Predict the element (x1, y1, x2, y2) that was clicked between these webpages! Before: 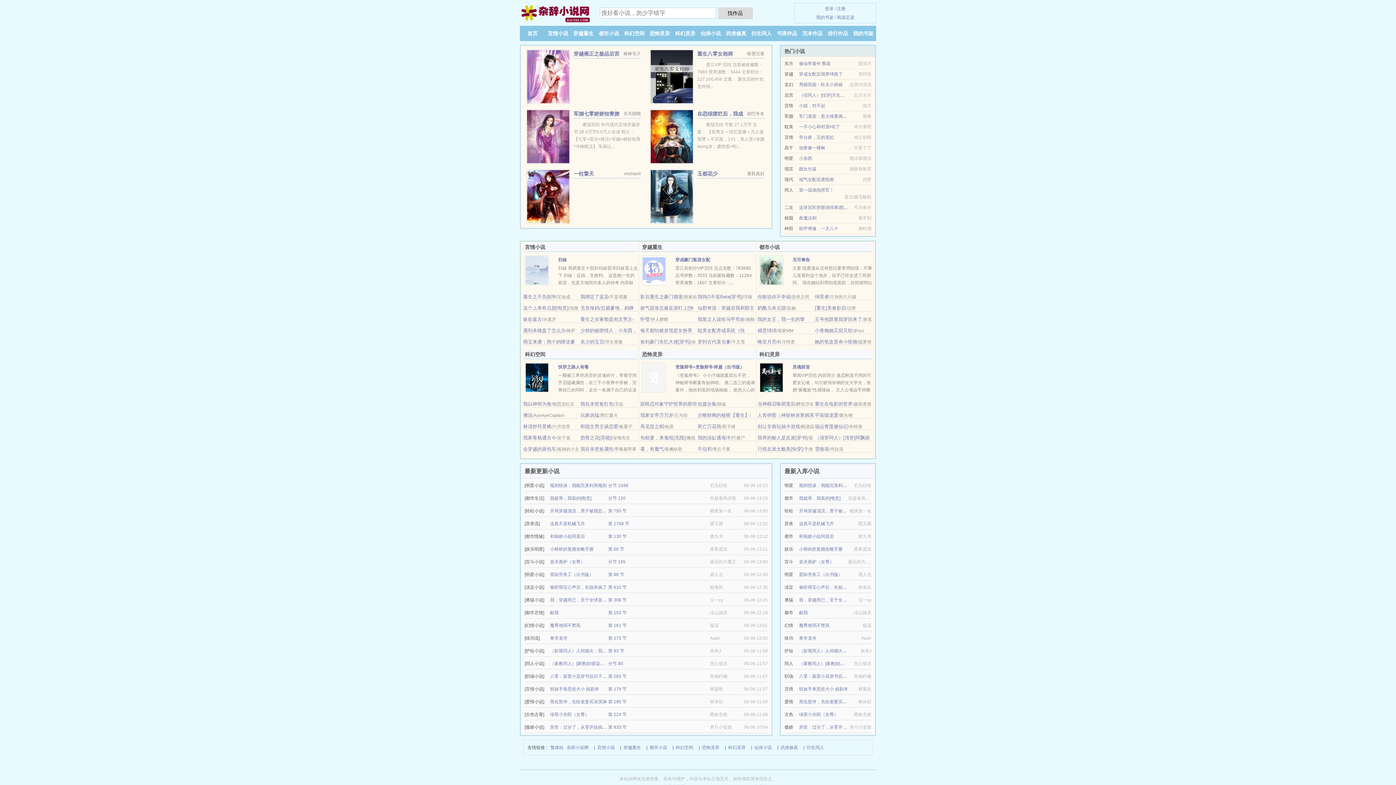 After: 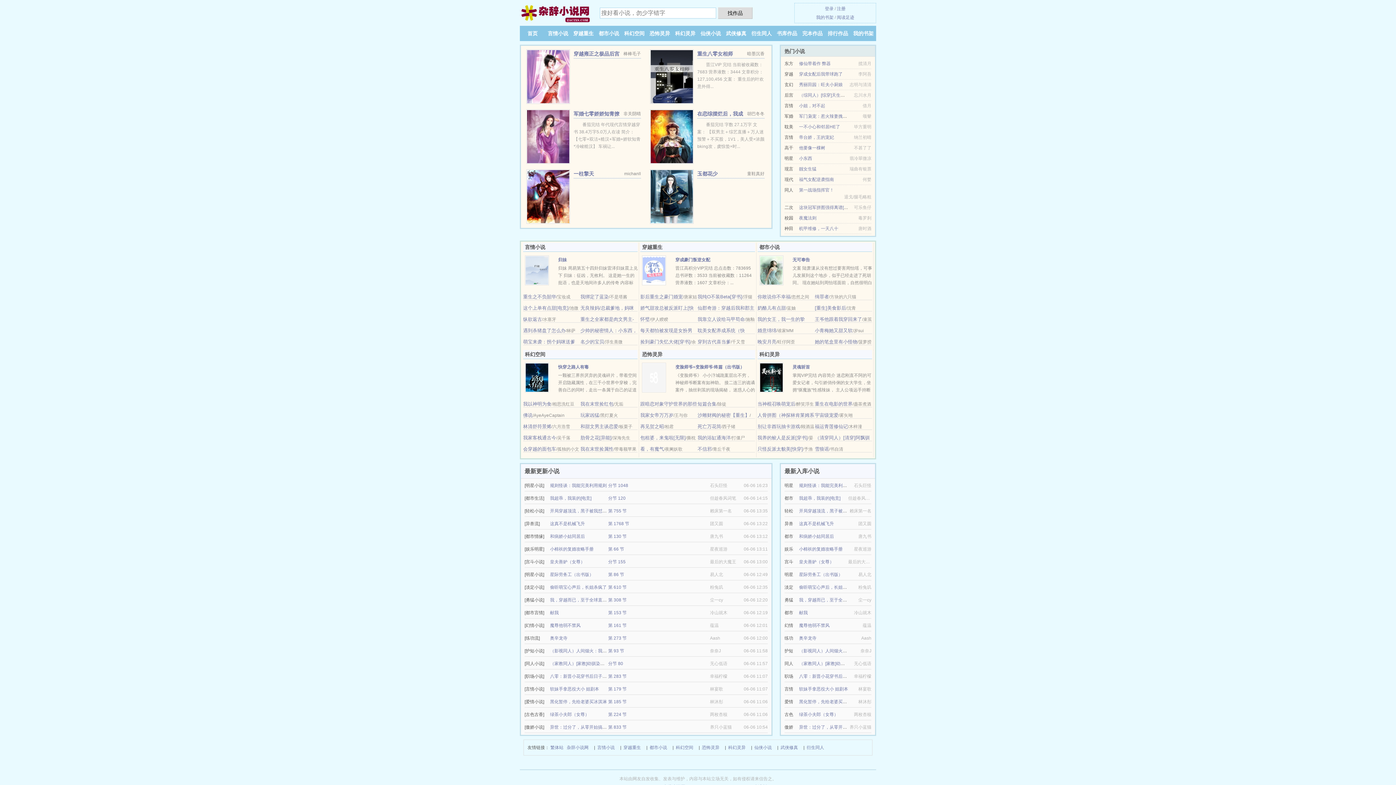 Action: bbox: (757, 294, 790, 299) label: 你敢说你不幸福